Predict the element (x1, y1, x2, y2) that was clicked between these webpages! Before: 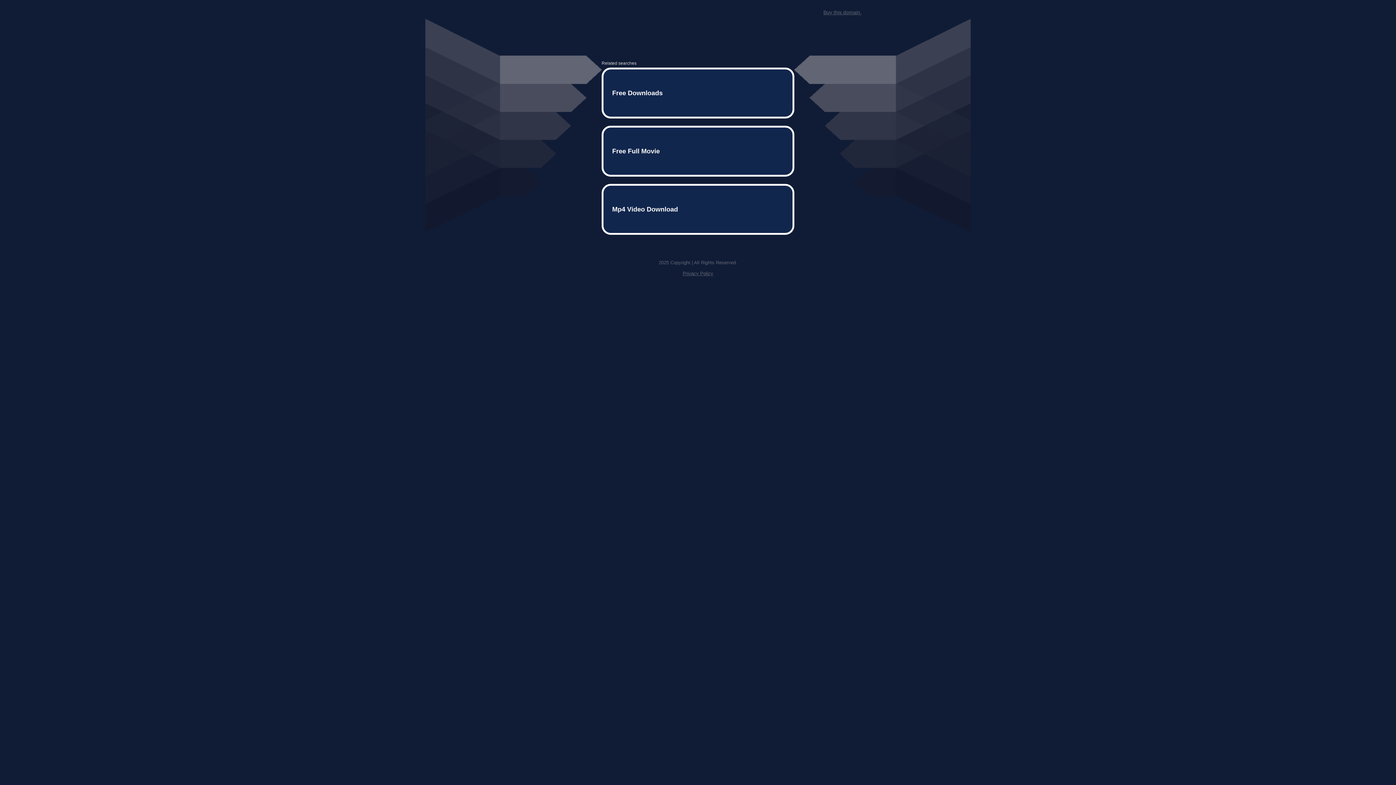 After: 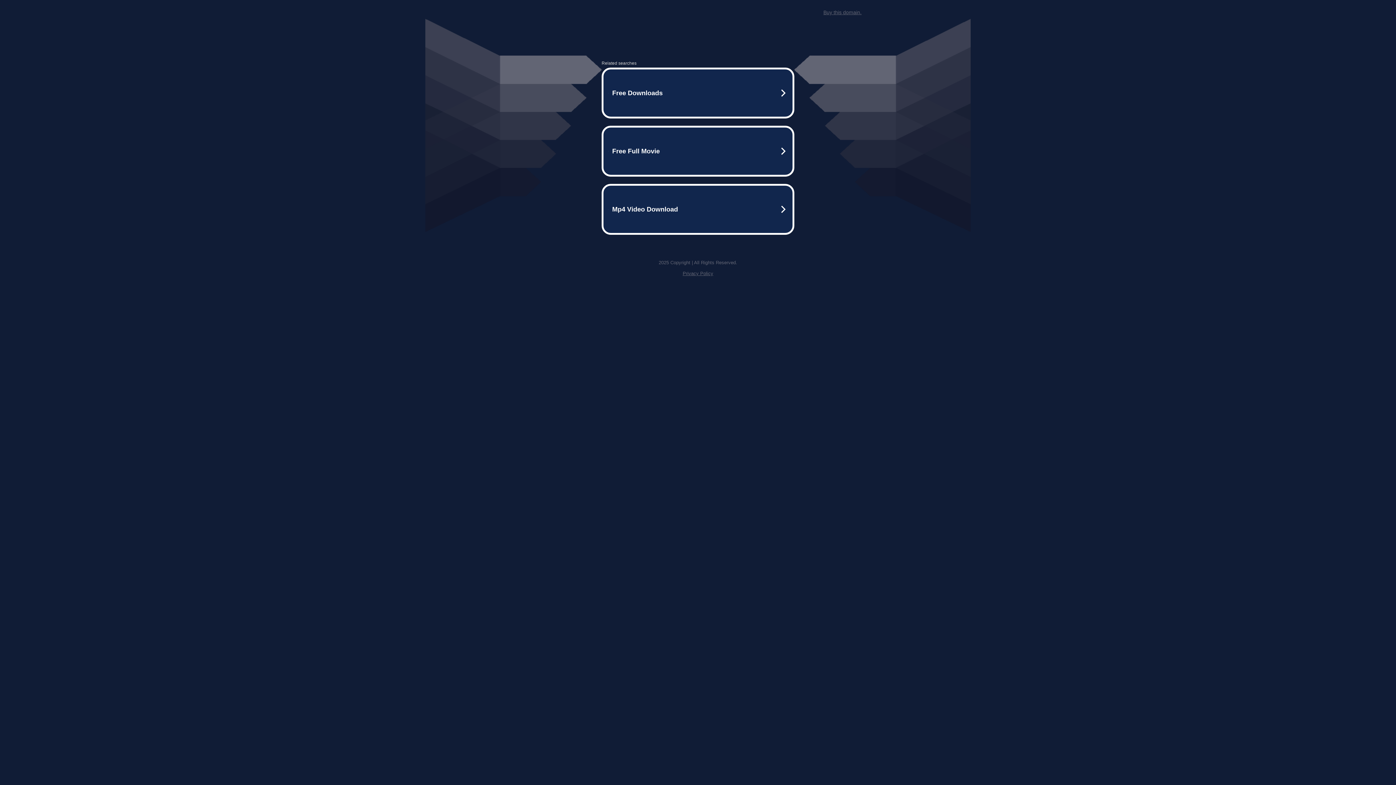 Action: bbox: (682, 259, 713, 264) label: Privacy Policy